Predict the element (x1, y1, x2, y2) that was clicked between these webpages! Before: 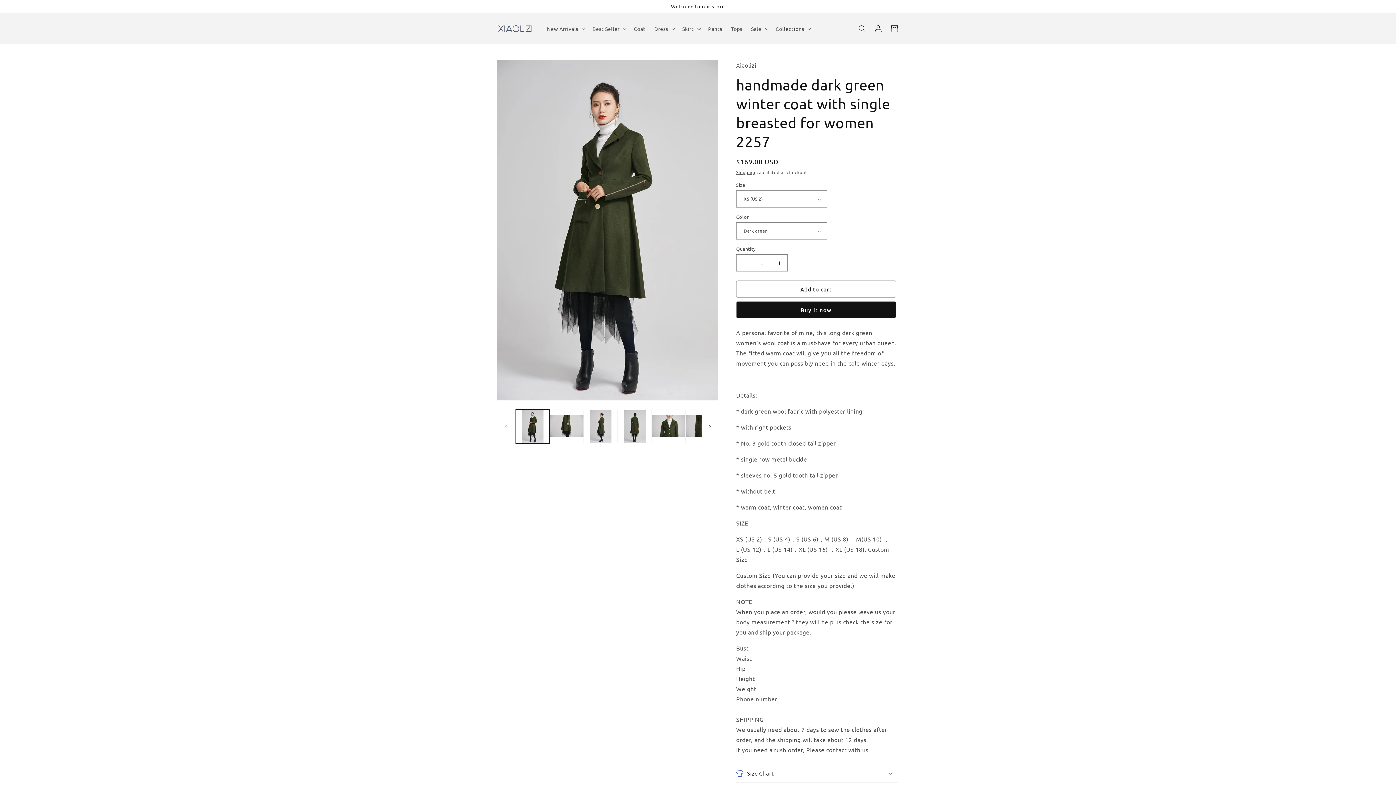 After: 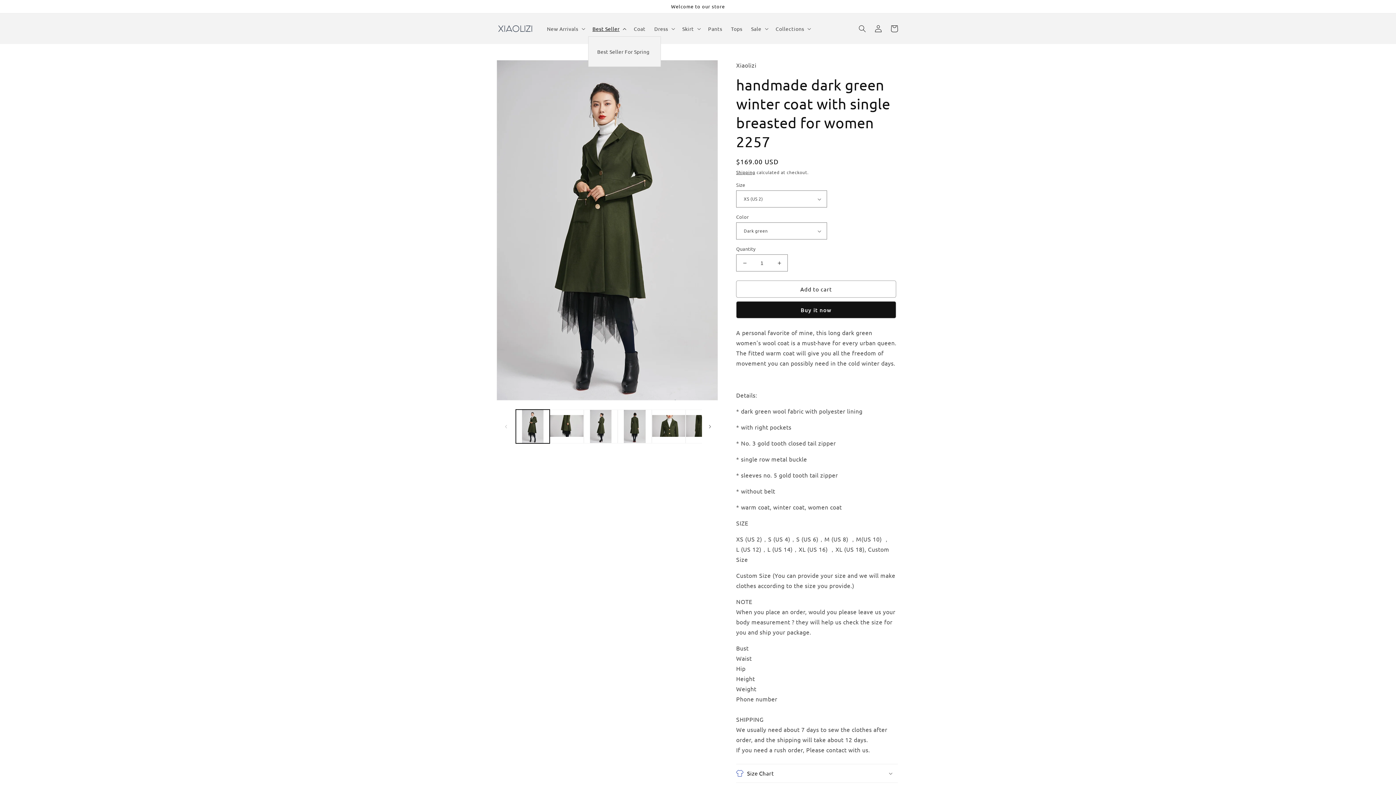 Action: label: Best Seller bbox: (588, 21, 629, 36)